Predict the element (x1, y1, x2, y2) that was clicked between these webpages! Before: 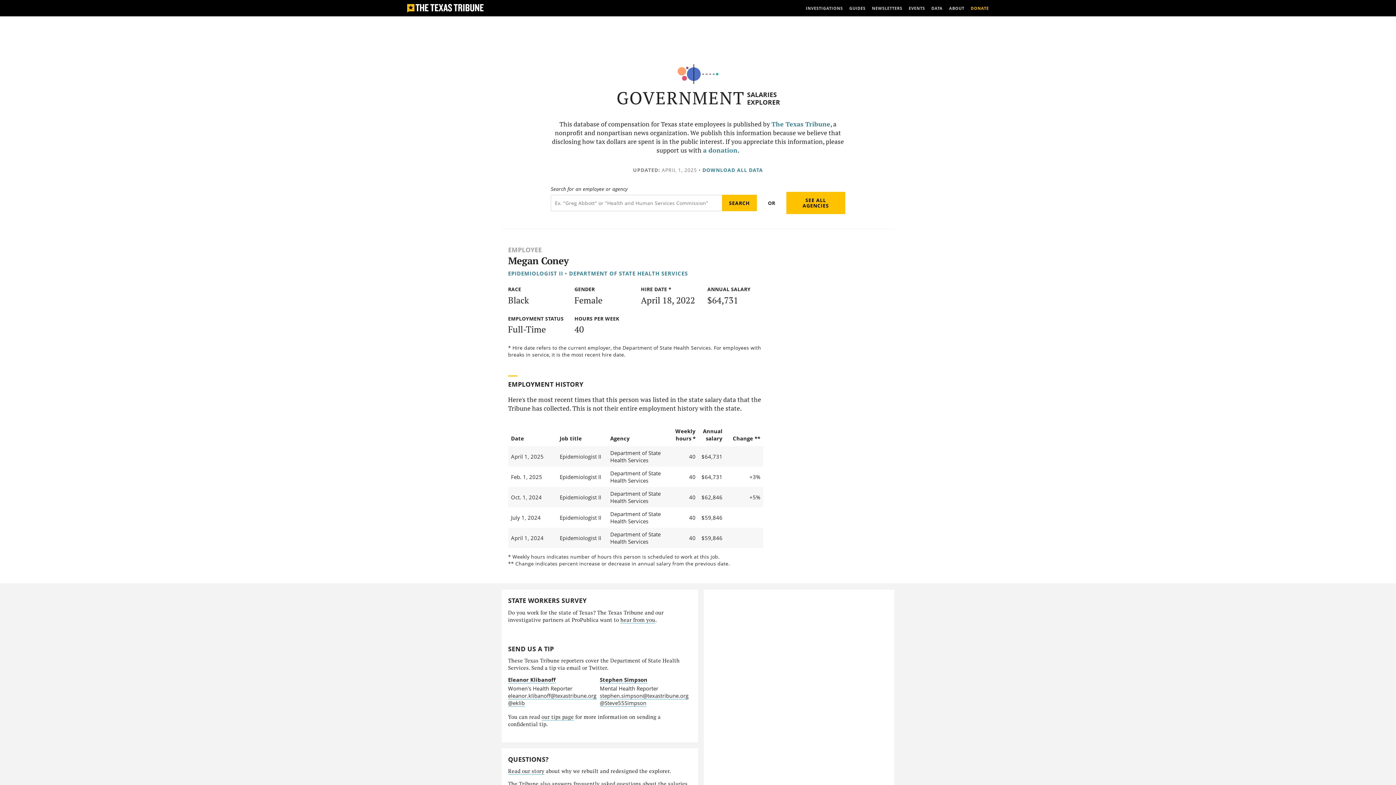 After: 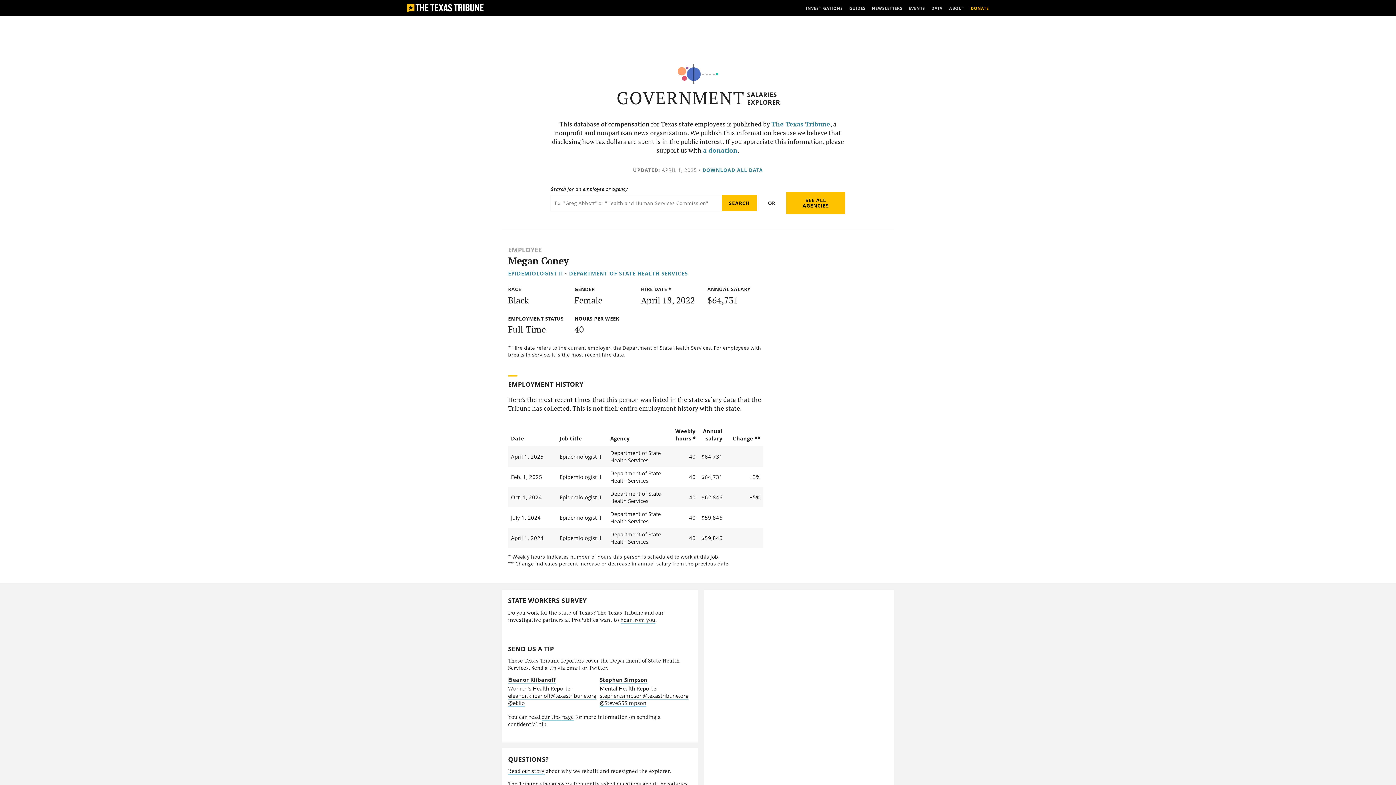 Action: label: eleanor.klibanoff@texastribune.org bbox: (508, 692, 596, 699)